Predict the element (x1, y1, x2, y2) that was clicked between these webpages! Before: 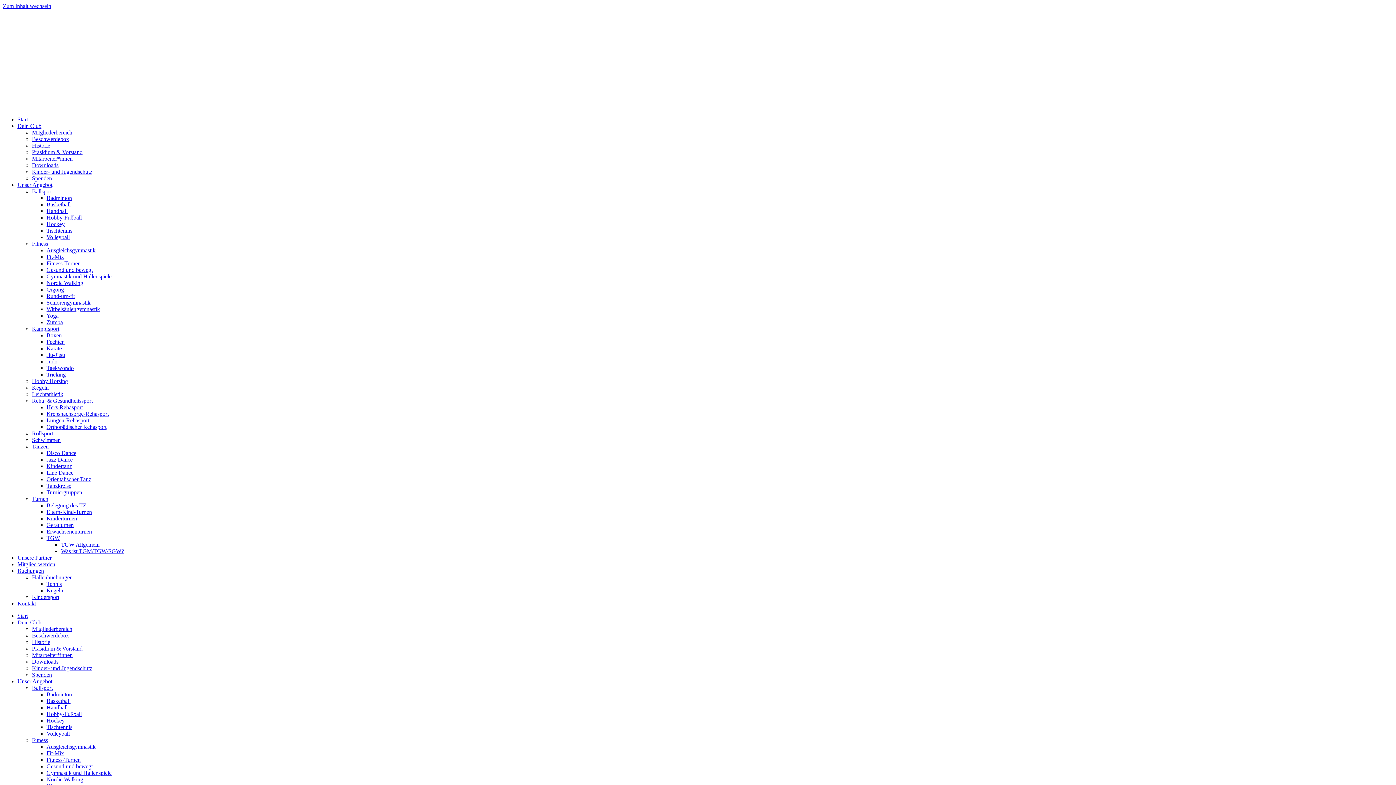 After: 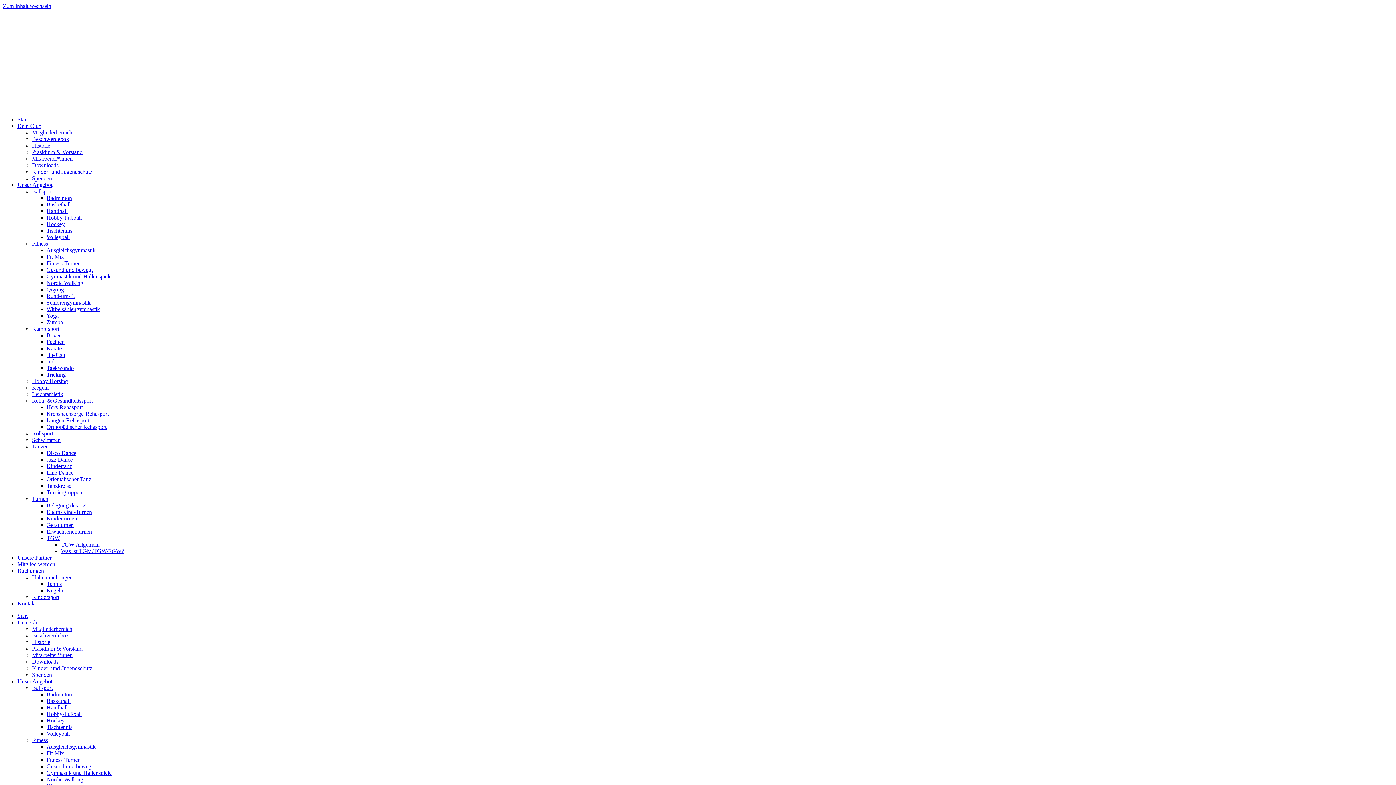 Action: label: Historie bbox: (32, 142, 50, 148)